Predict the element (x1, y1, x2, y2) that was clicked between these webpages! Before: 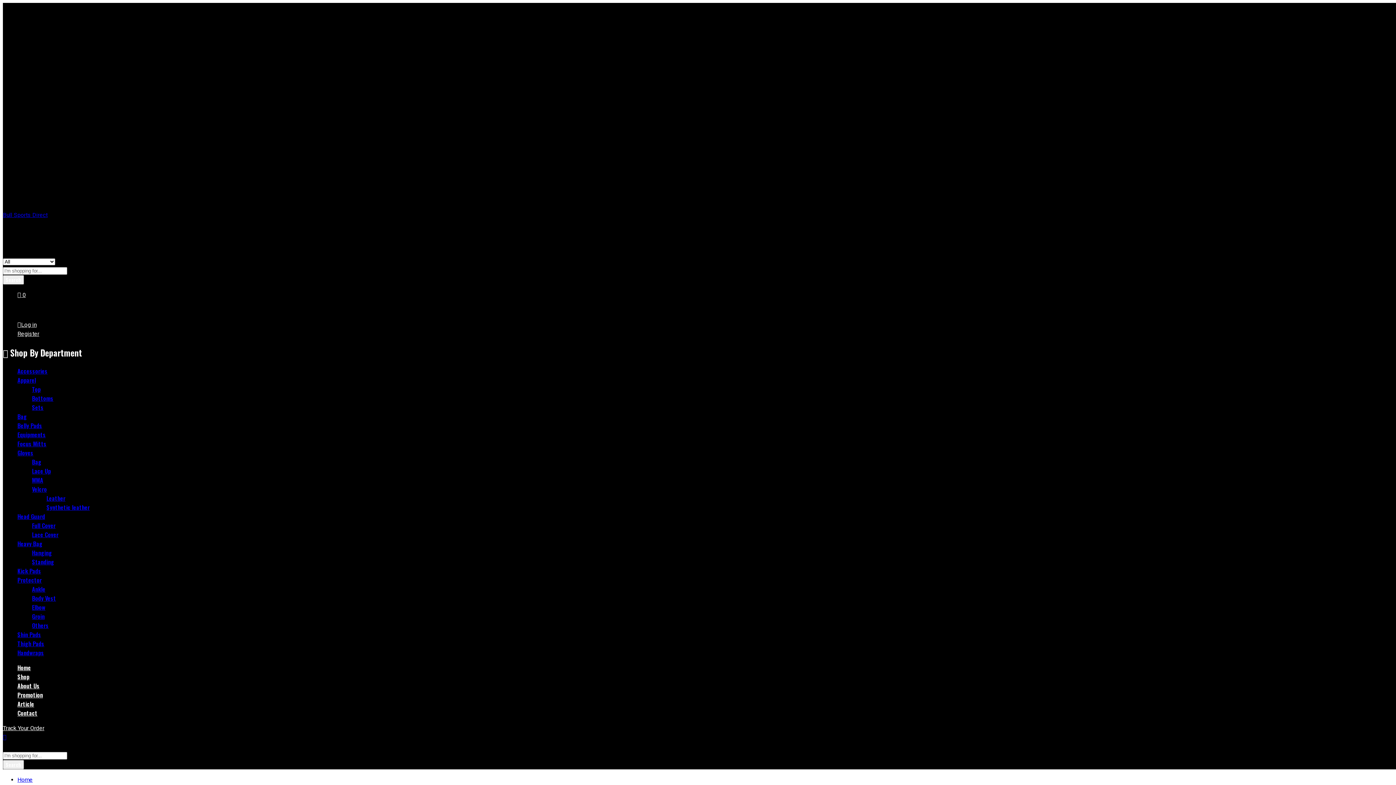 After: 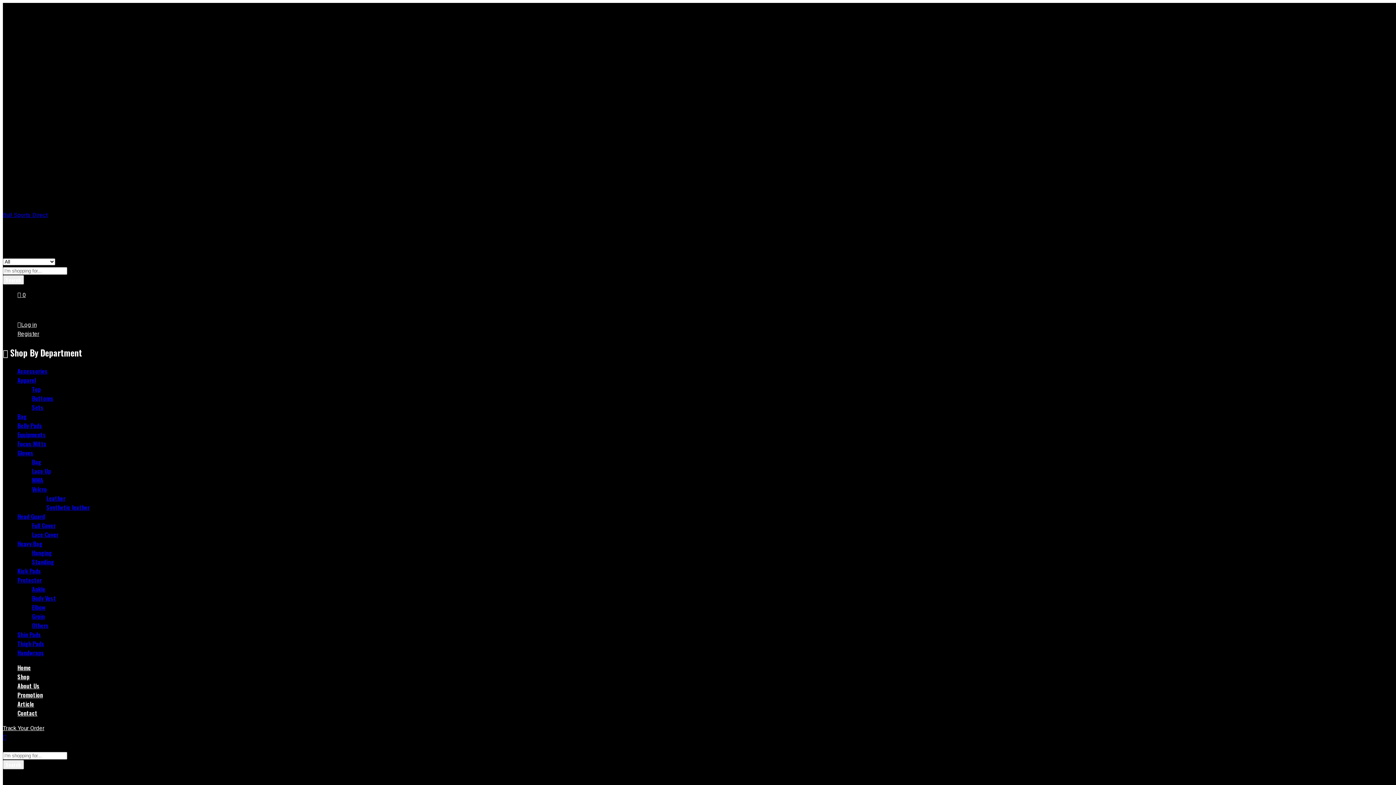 Action: label: Top bbox: (32, 384, 40, 393)